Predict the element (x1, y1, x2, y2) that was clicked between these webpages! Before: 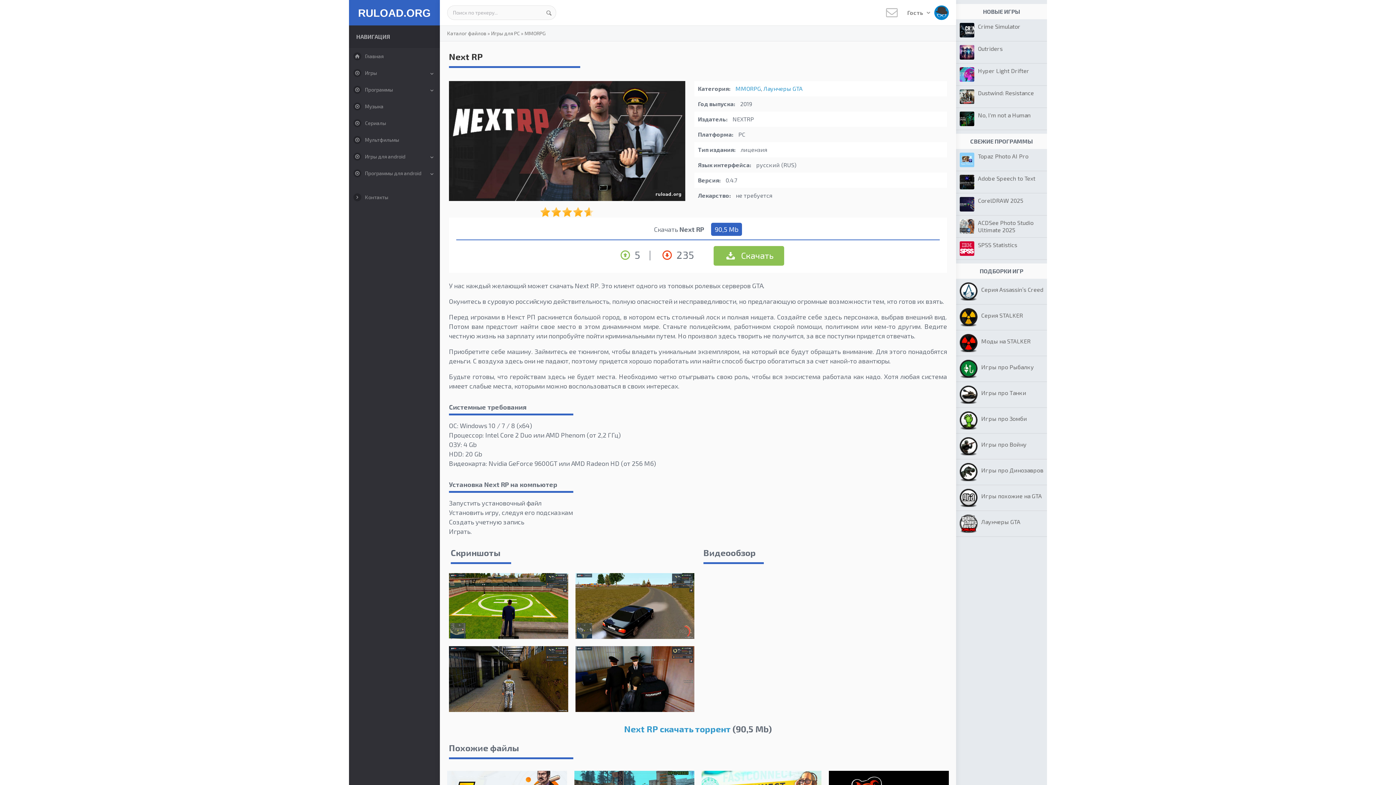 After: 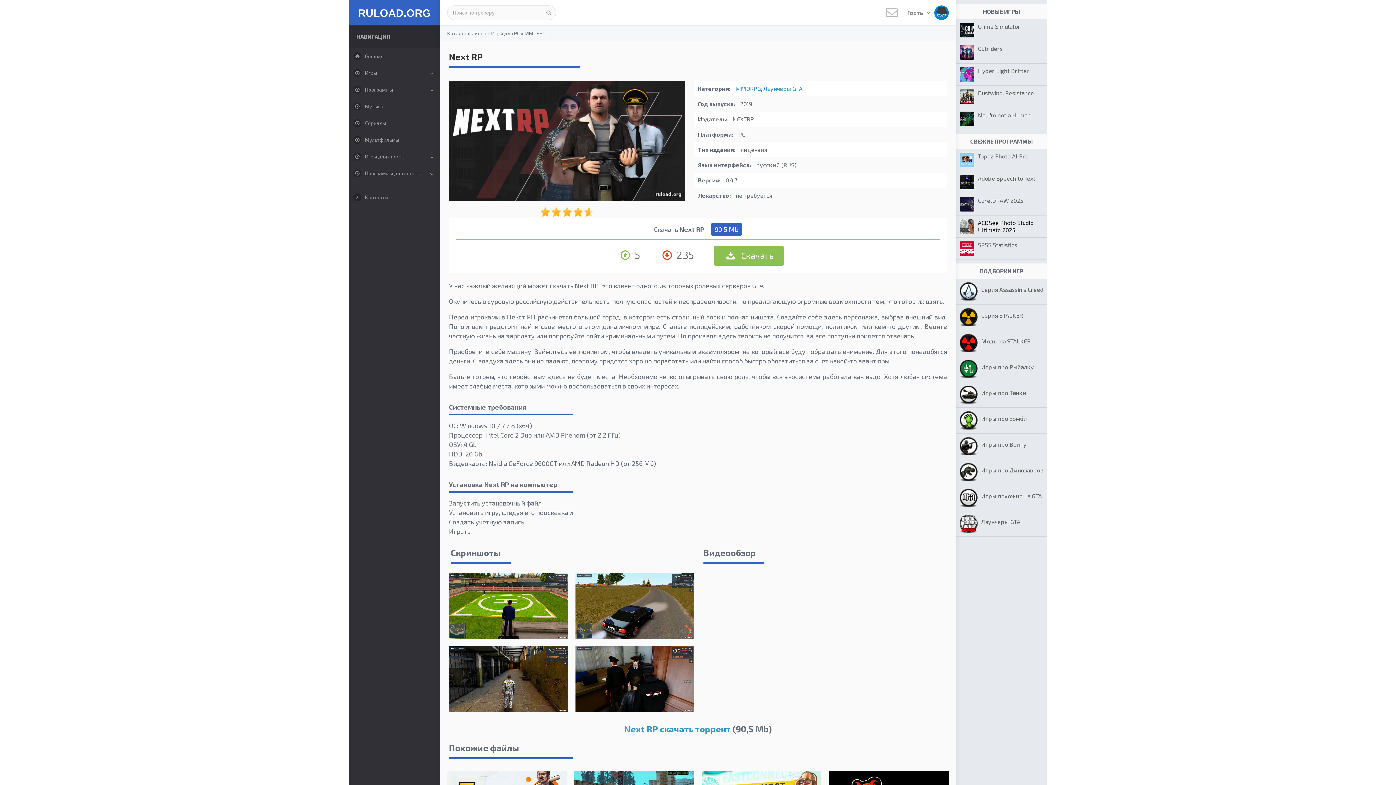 Action: bbox: (978, 219, 1043, 233) label: ACDSee Photo Studio Ultimate 2025